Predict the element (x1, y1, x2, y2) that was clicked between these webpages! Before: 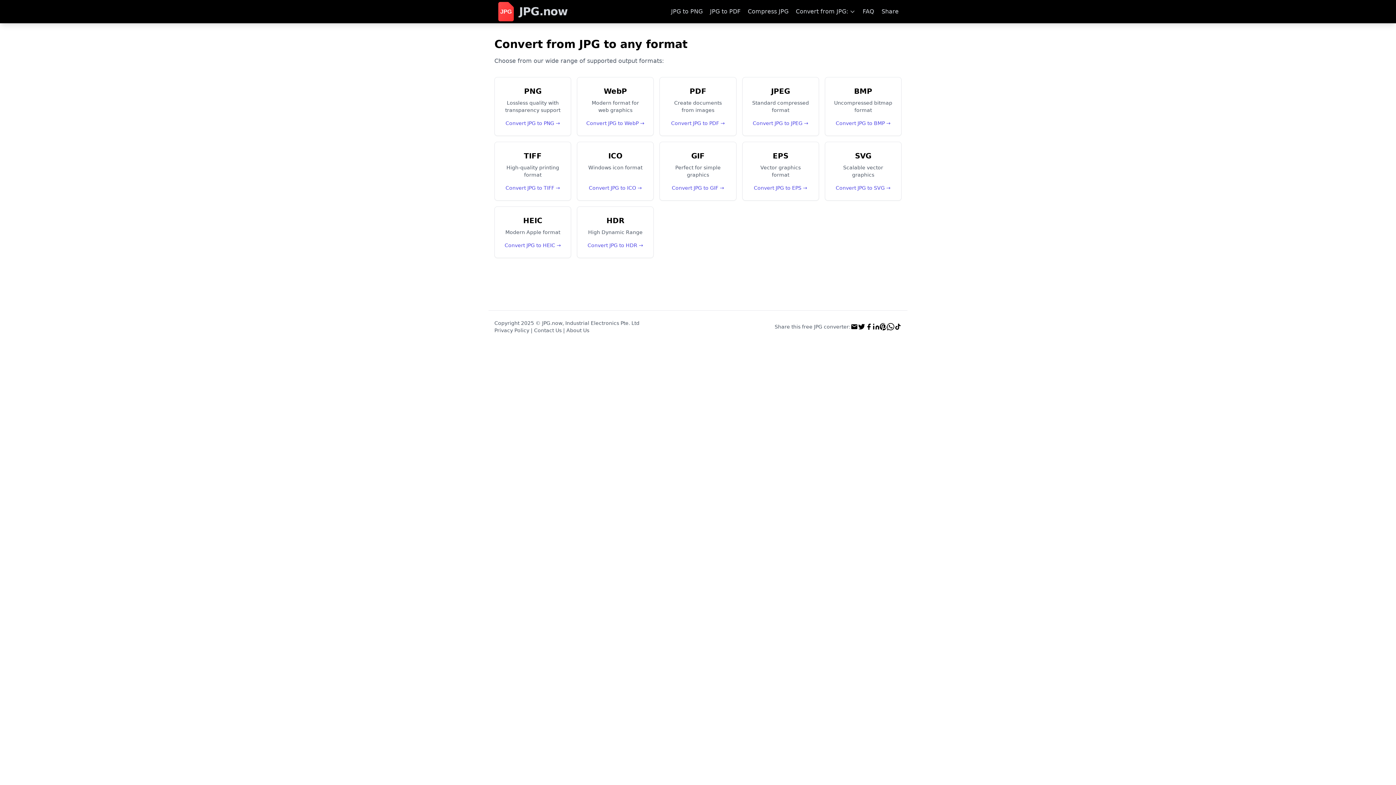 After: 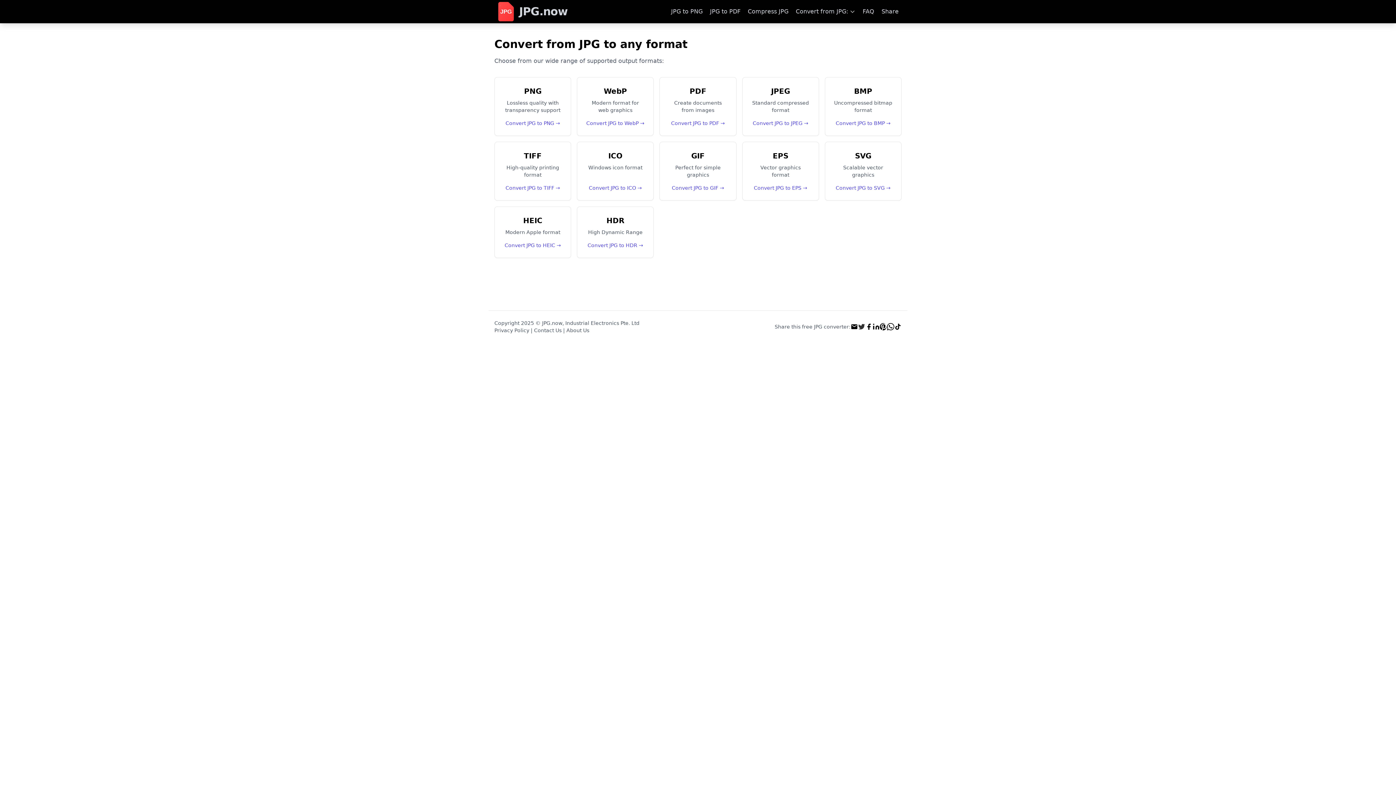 Action: bbox: (858, 323, 865, 330)